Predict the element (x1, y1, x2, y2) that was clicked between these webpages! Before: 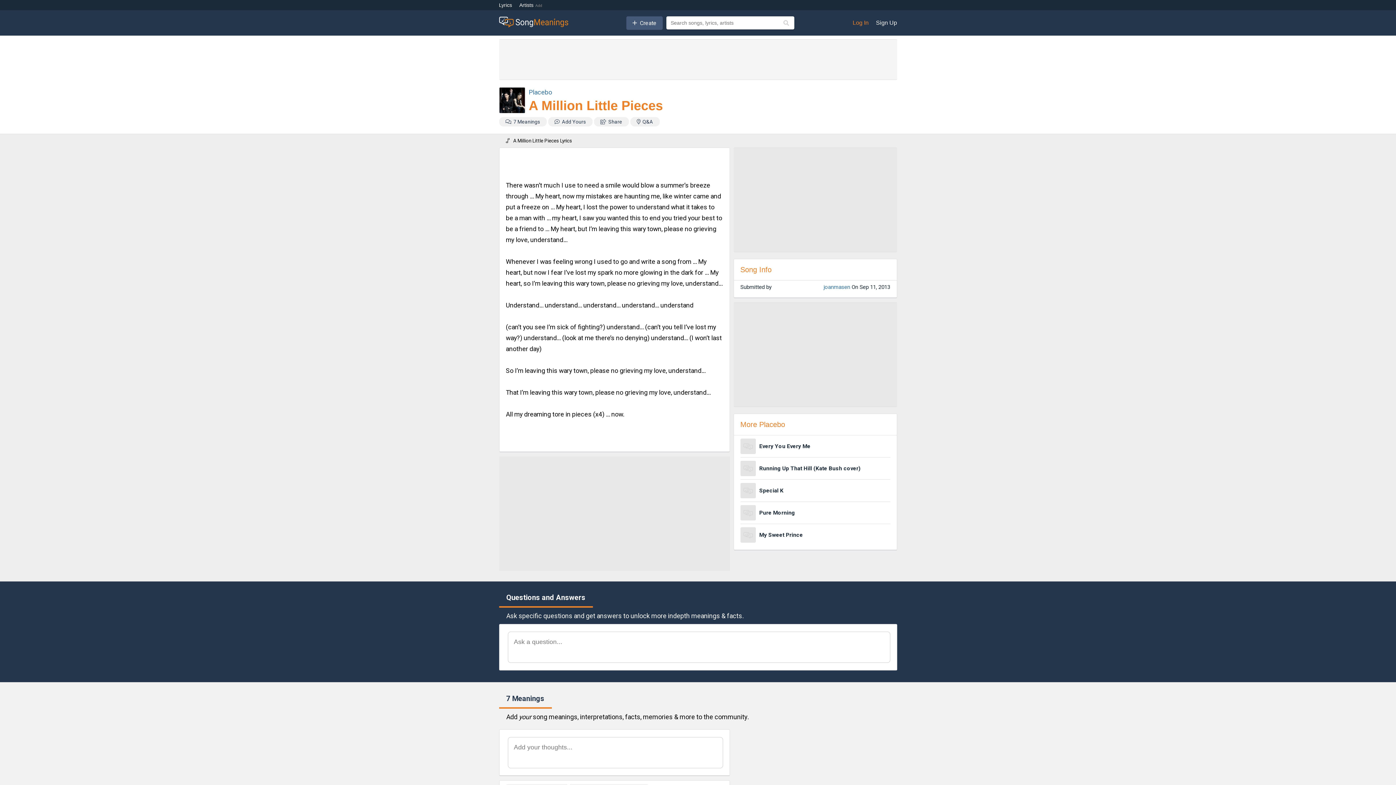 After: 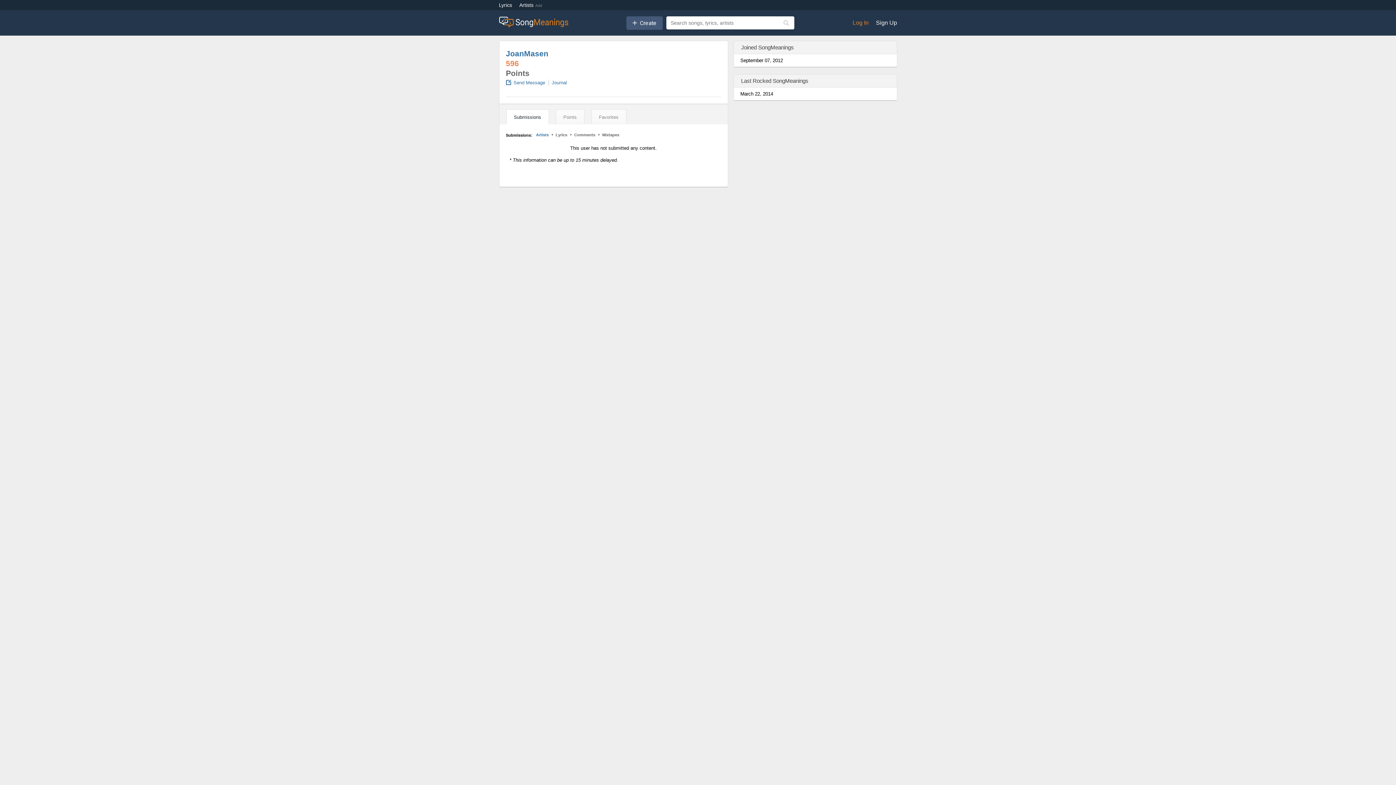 Action: label: joanmasen bbox: (823, 284, 850, 290)